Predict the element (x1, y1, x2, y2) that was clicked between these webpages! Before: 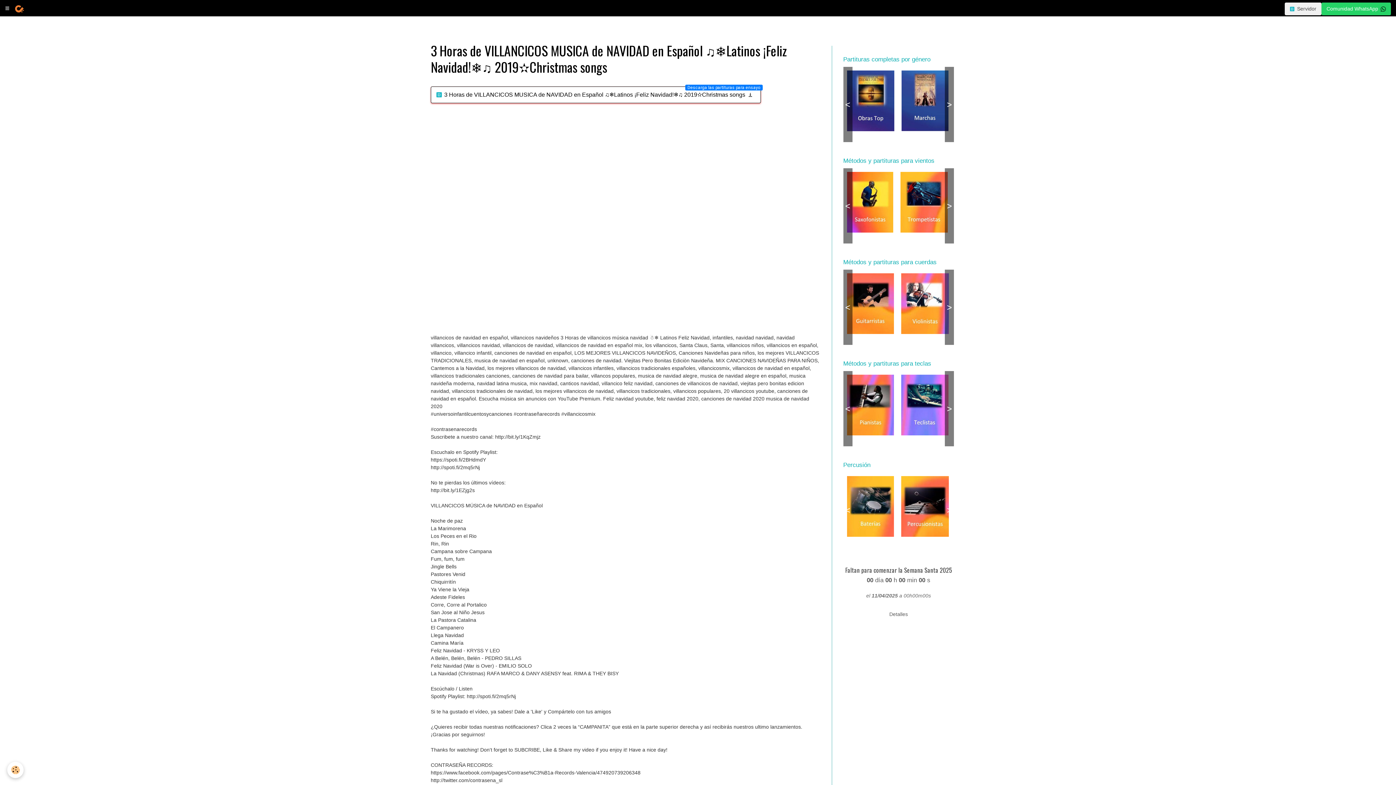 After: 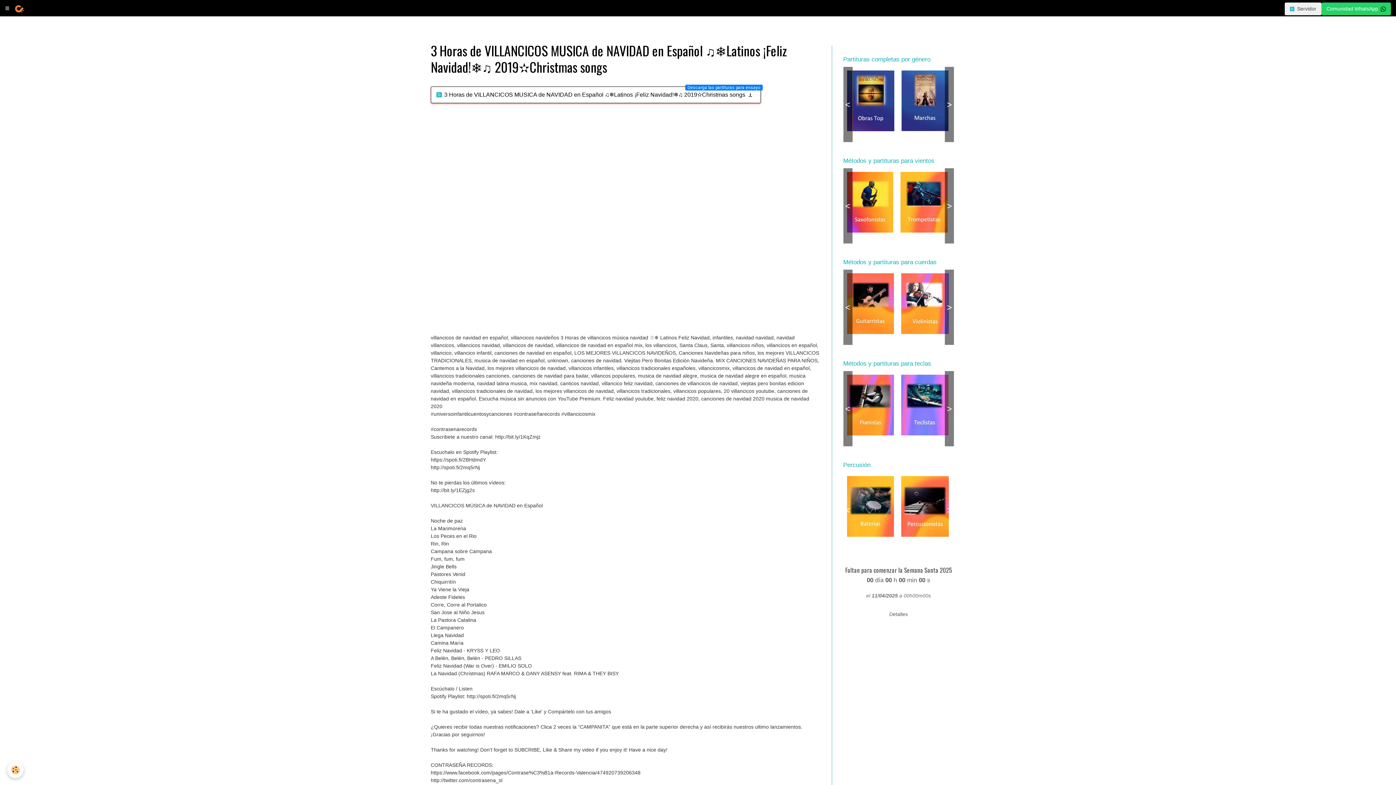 Action: label: < bbox: (843, 66, 852, 142)